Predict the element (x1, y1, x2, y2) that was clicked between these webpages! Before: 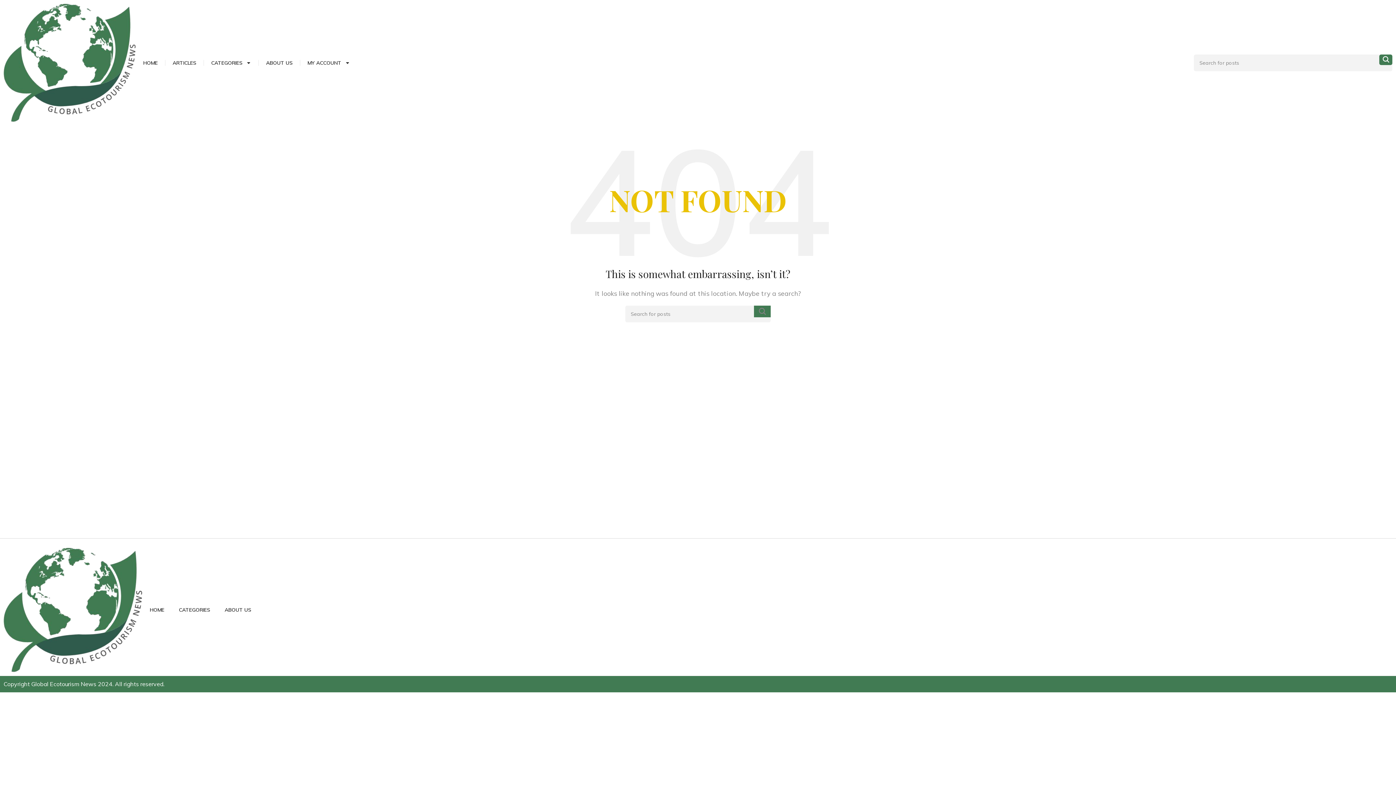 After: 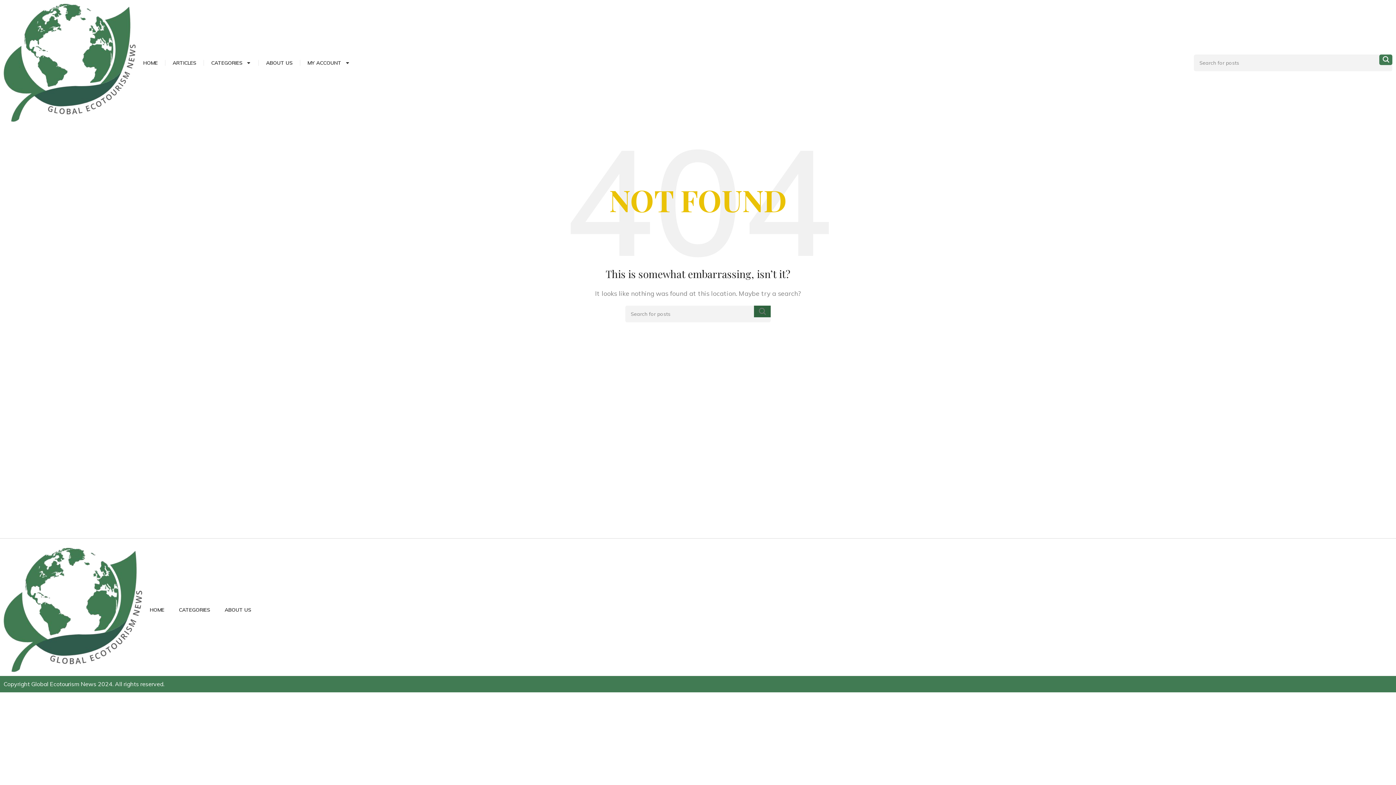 Action: label: Search  bbox: (754, 305, 770, 317)